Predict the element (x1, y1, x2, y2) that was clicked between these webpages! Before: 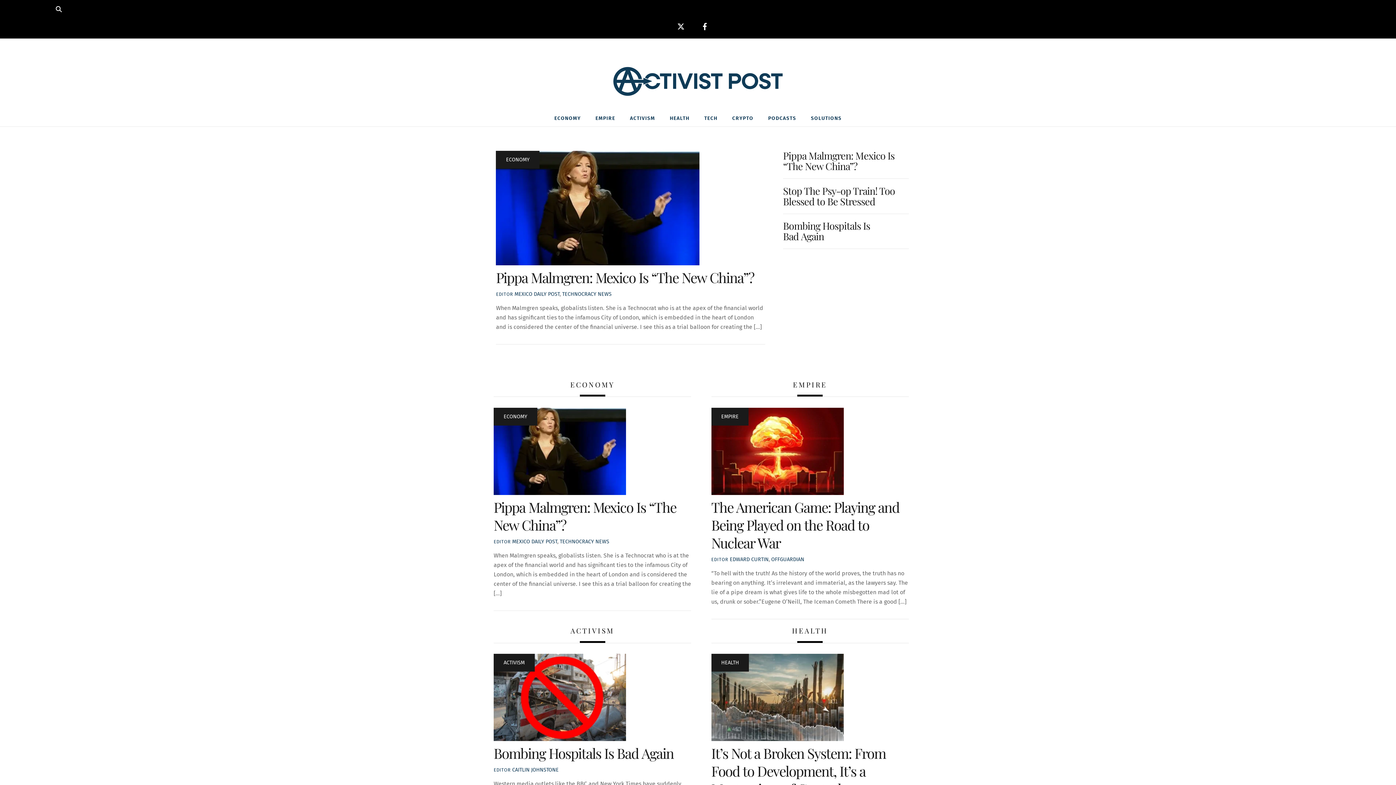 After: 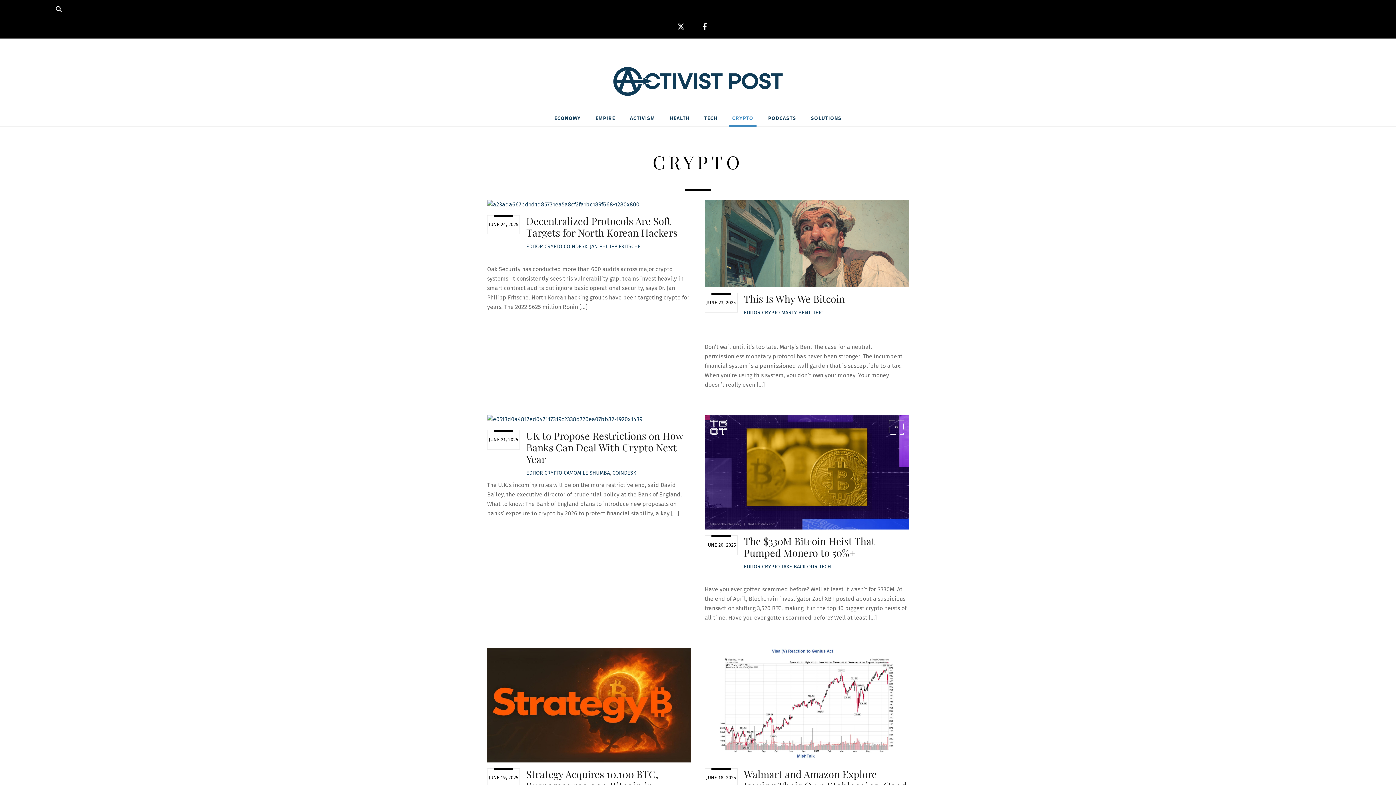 Action: label: CRYPTO bbox: (729, 110, 756, 126)